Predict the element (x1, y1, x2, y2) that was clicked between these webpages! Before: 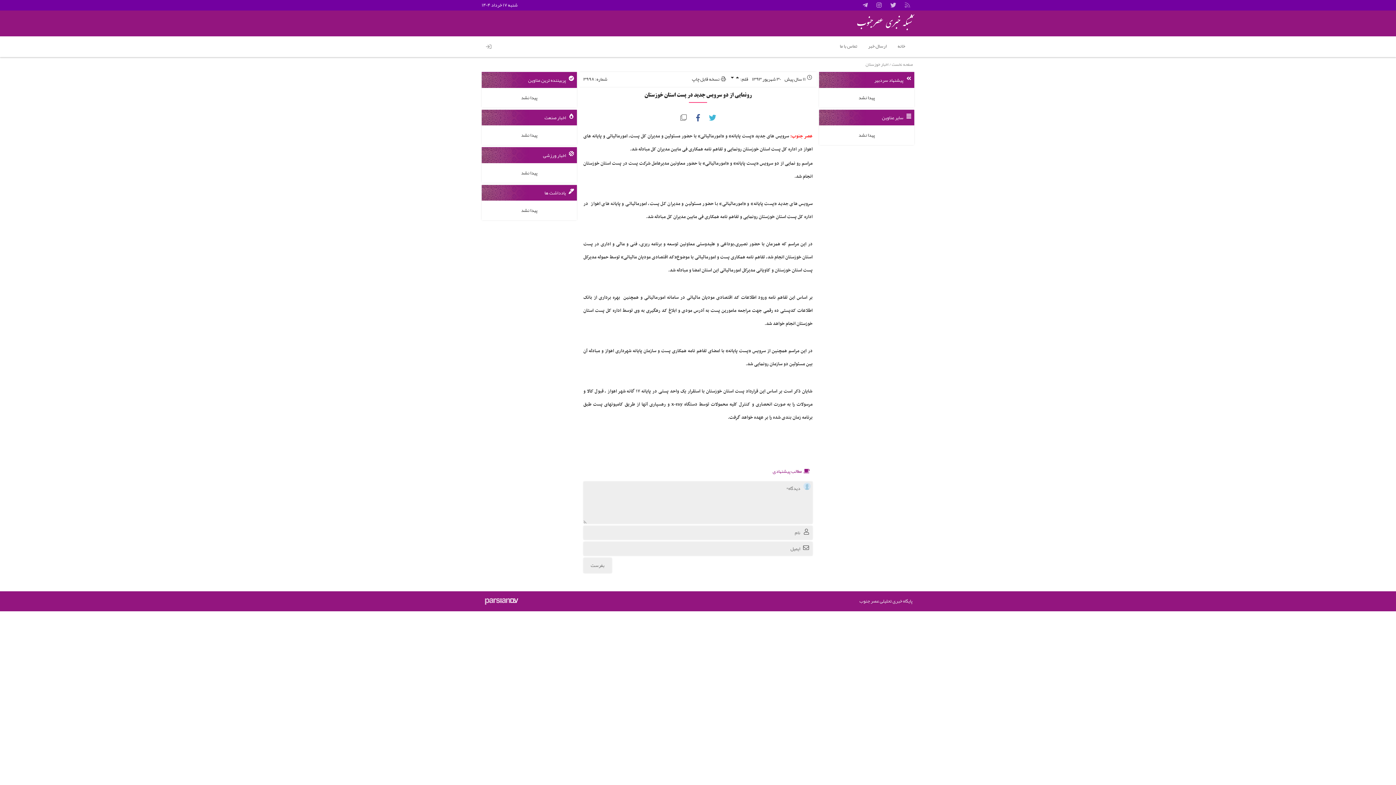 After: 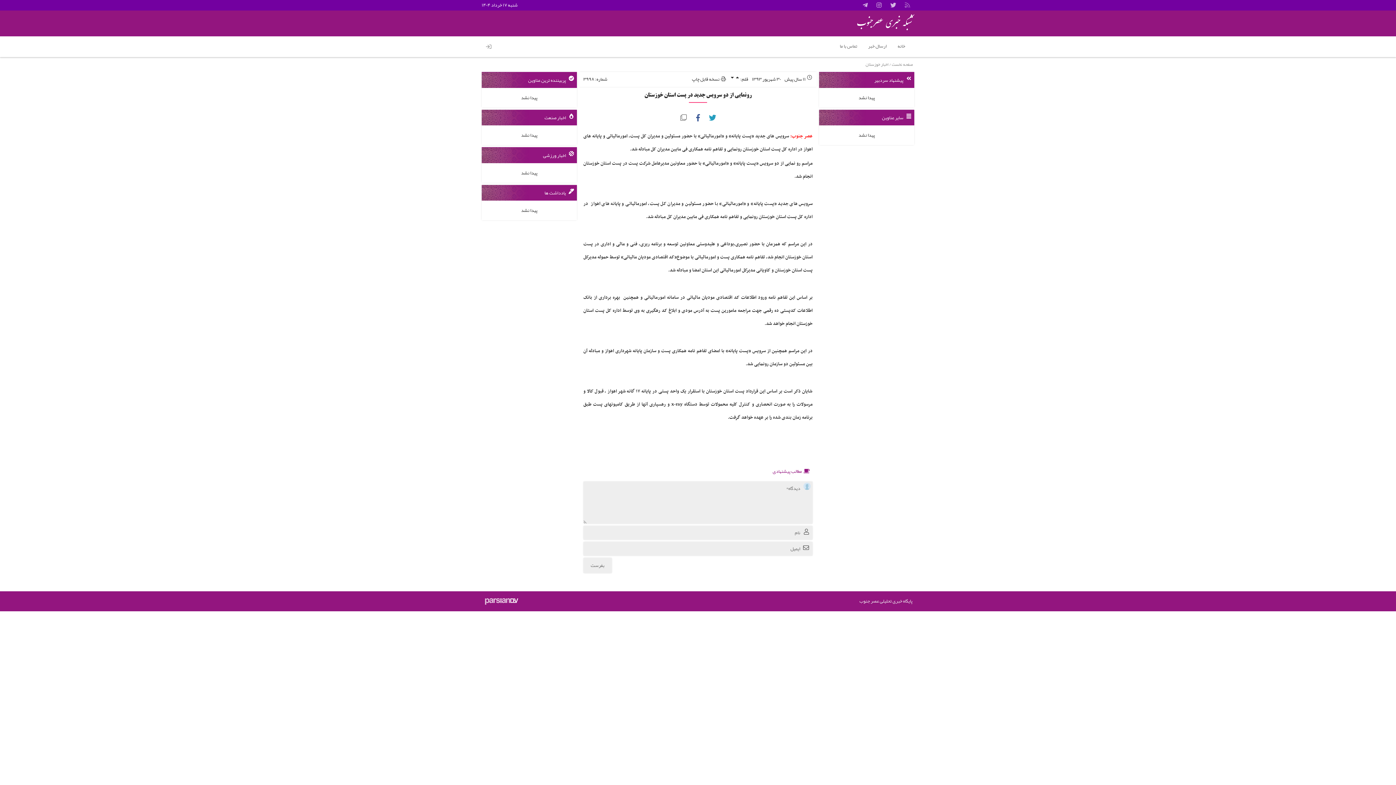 Action: bbox: (706, 111, 718, 124) label: توییتر